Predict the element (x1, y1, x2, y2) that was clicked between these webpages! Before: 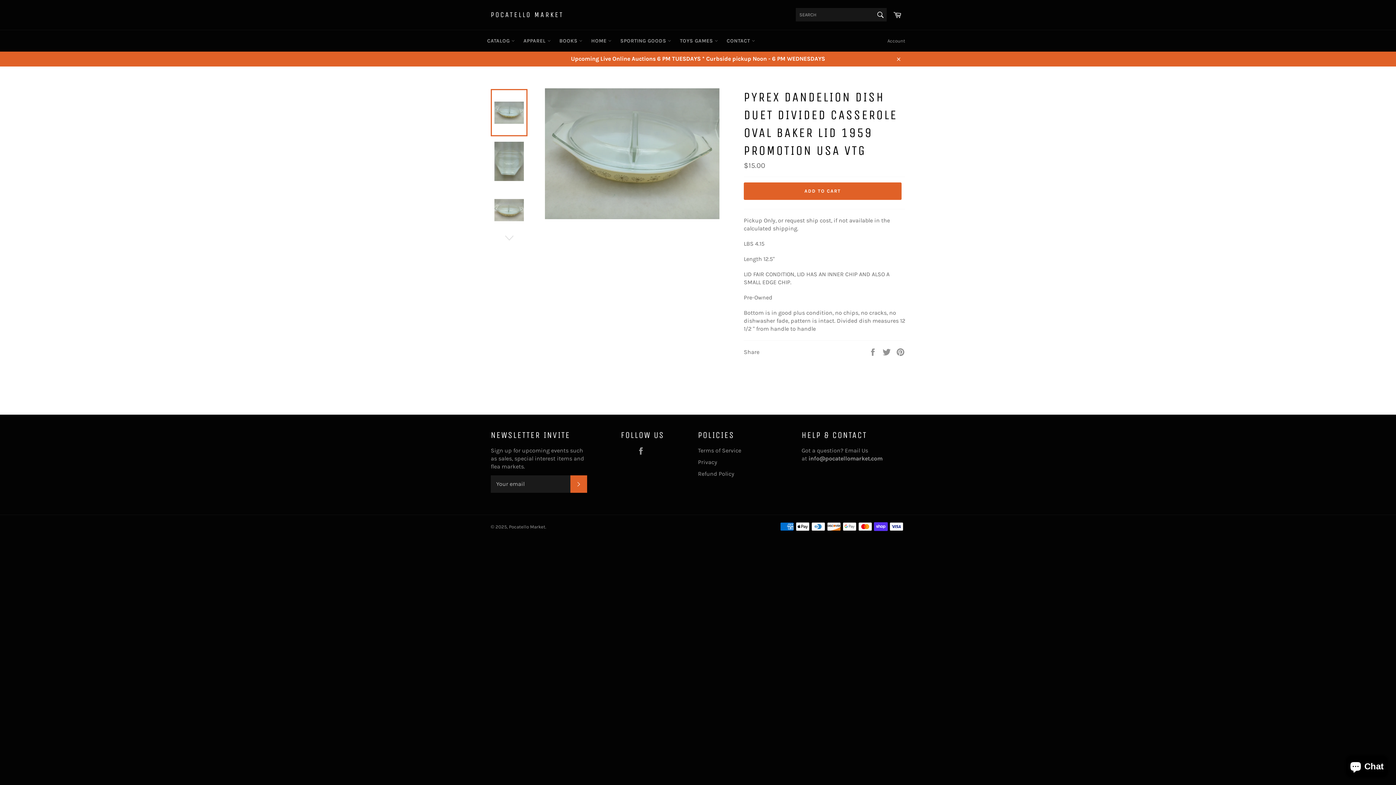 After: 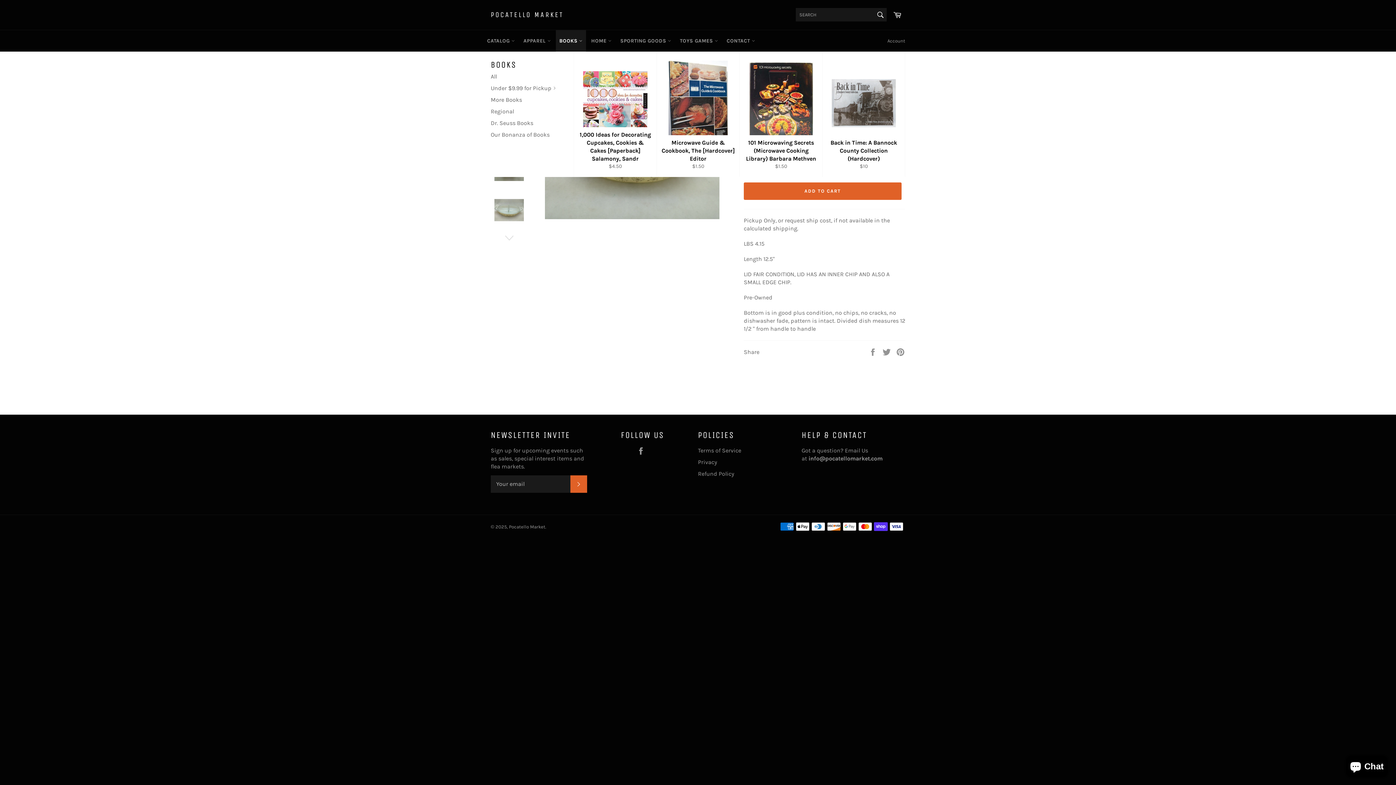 Action: bbox: (555, 30, 586, 51) label: BOOKS 